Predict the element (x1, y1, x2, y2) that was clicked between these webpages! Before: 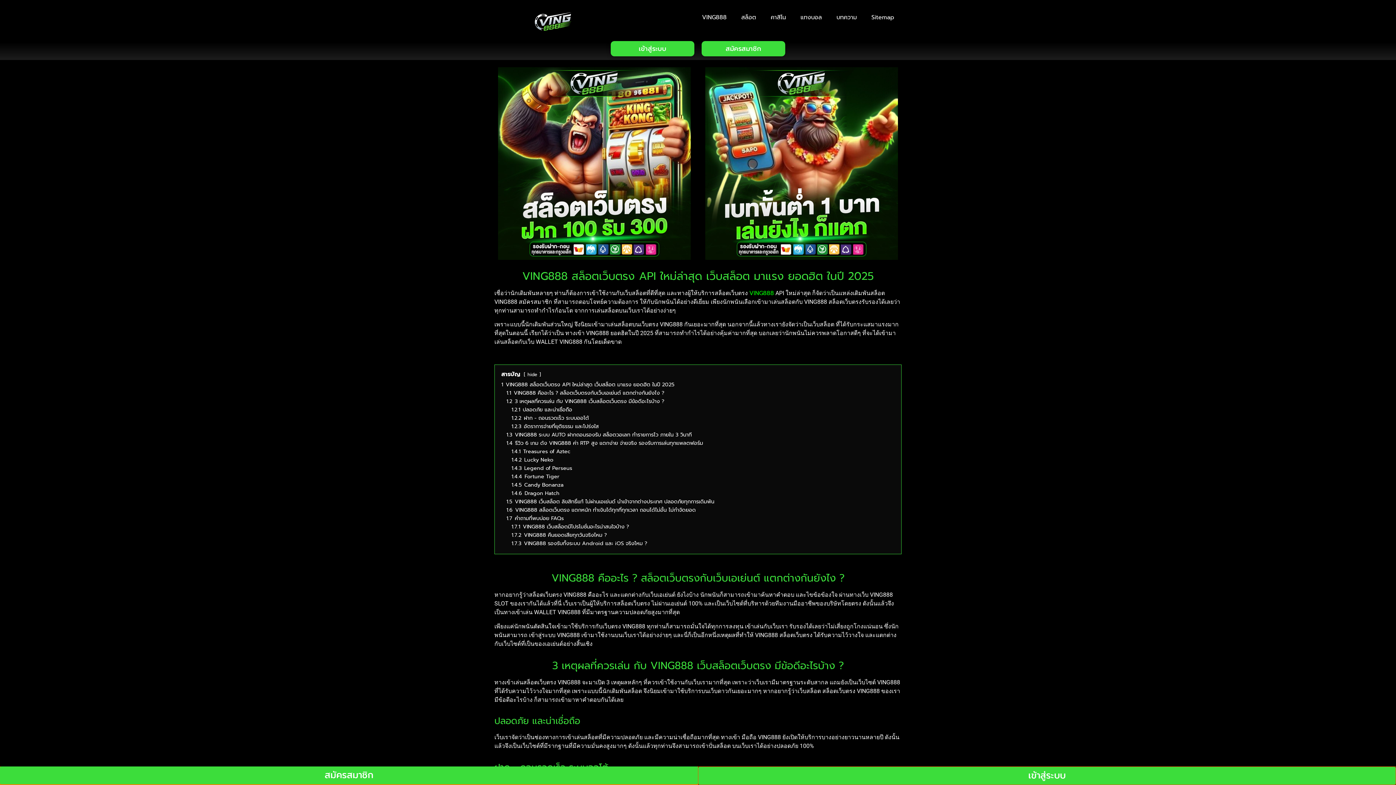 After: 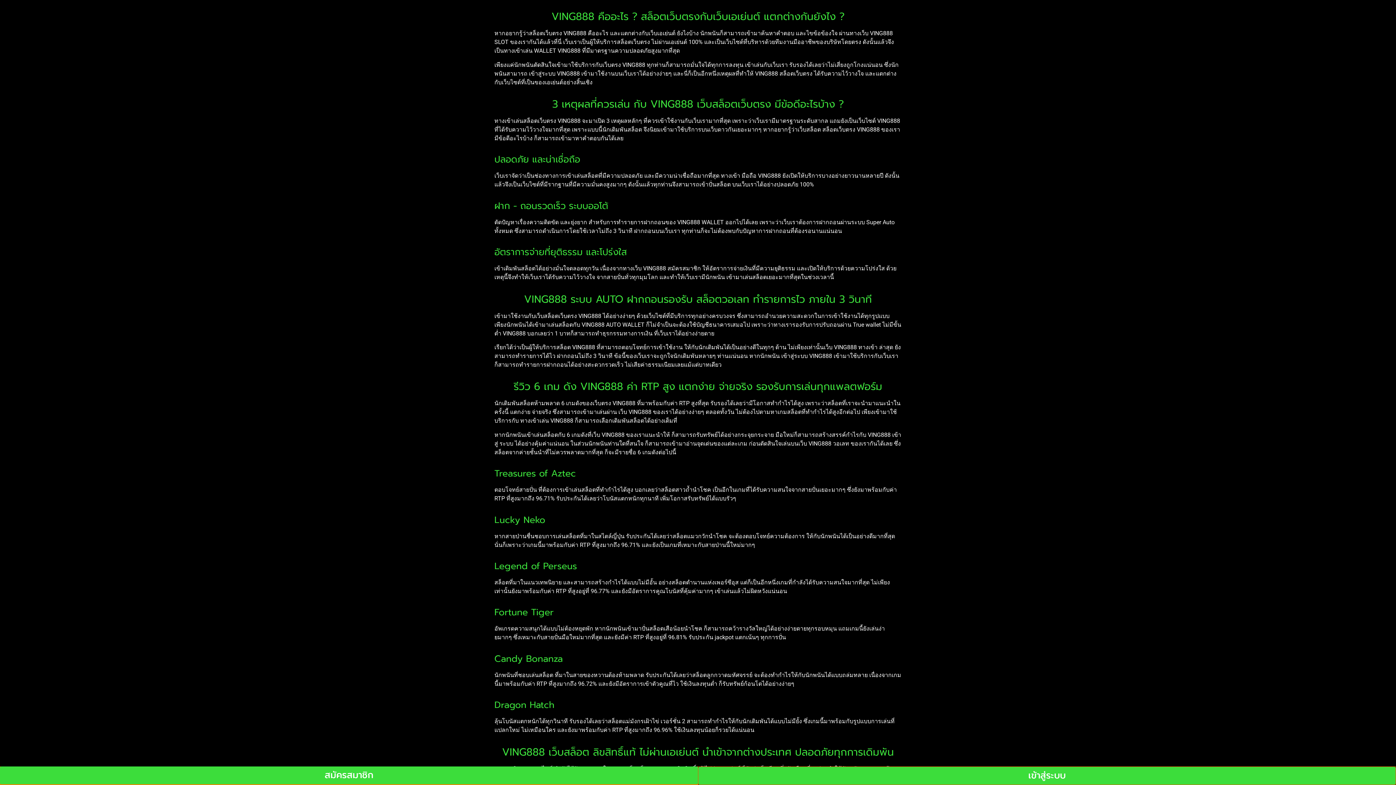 Action: label: 1.1 VING888 คืออะไร ? สล็อตเว็บตรงกับเว็บเอเย่นต์ แตกต่างกันยังไง ? bbox: (506, 389, 664, 397)